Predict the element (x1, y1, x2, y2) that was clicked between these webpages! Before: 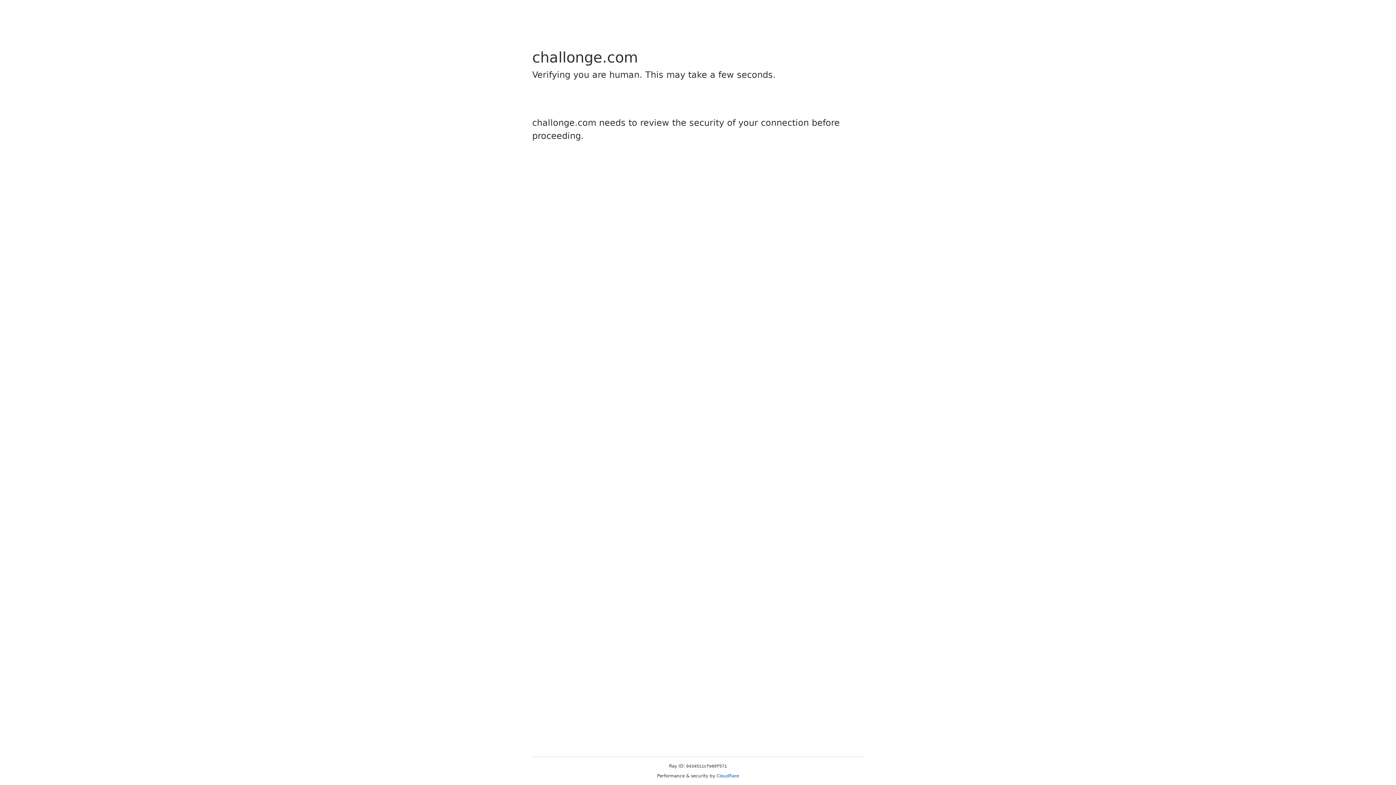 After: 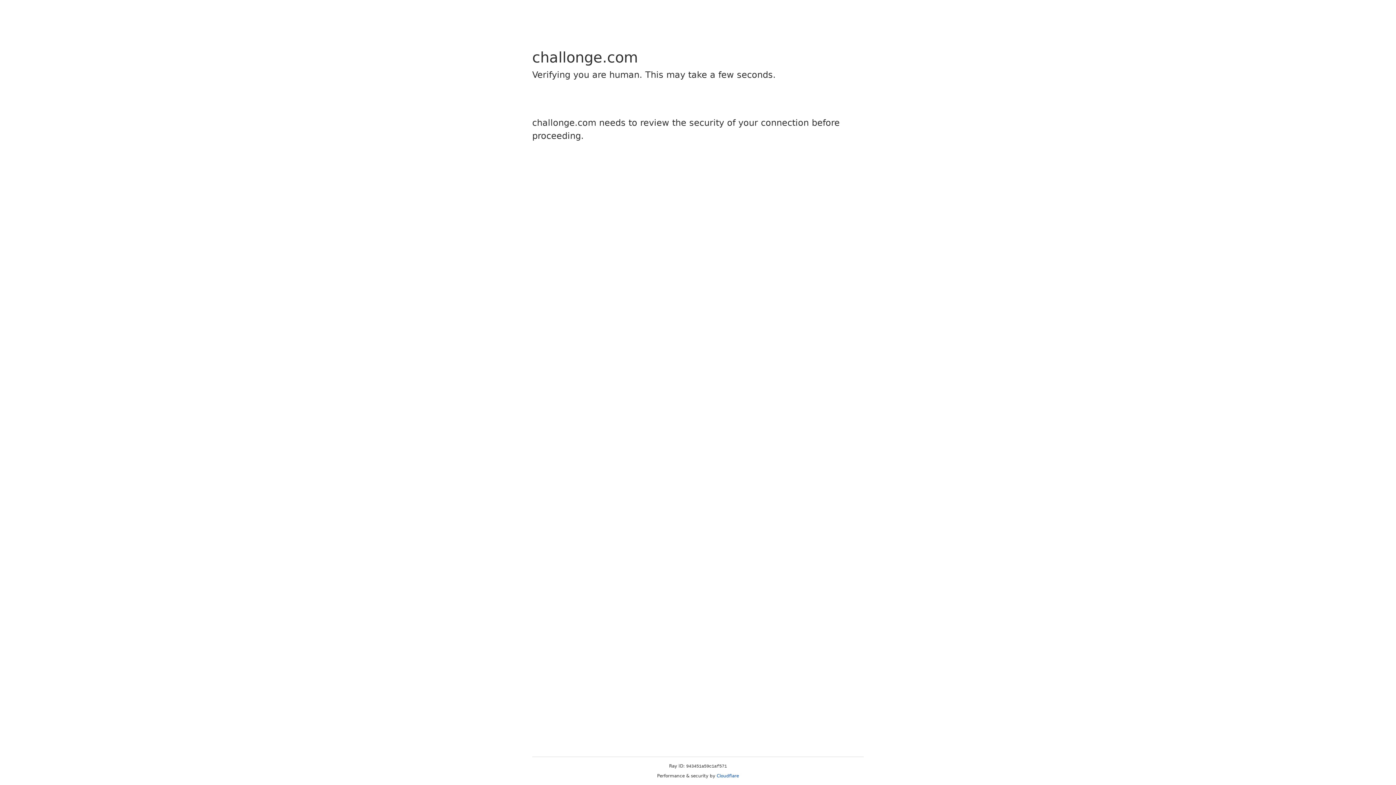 Action: bbox: (716, 773, 739, 778) label: Cloudflare